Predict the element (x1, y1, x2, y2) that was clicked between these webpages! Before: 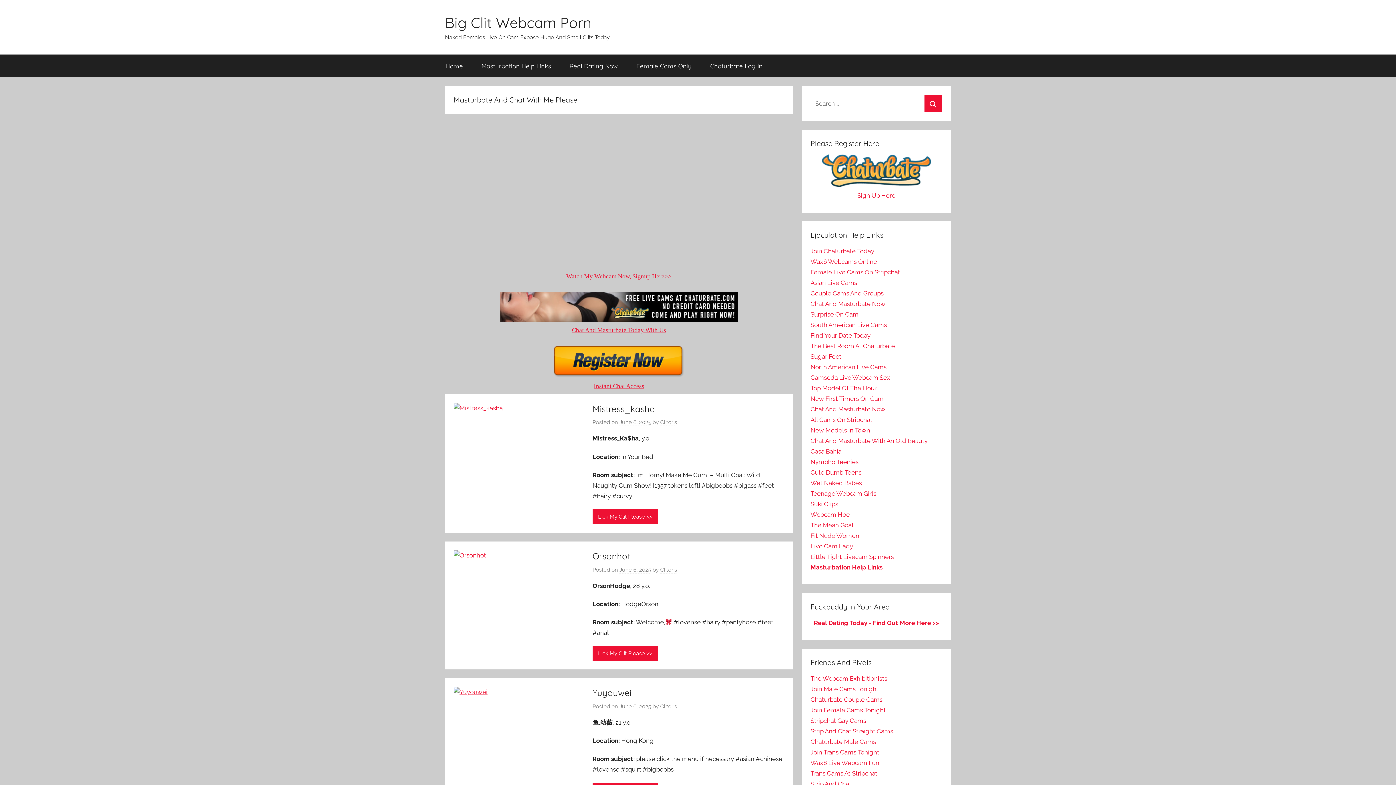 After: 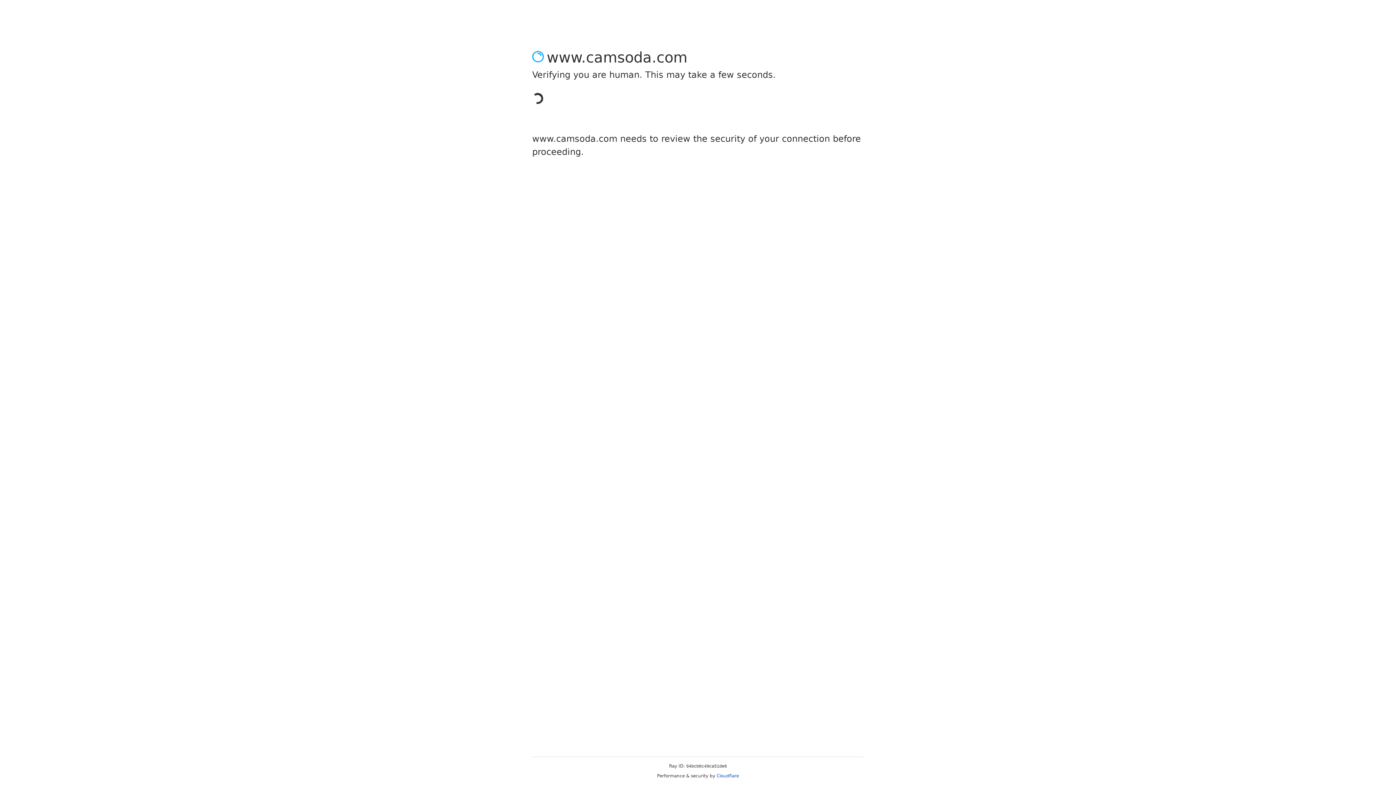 Action: label: Top Model Of The Hour bbox: (810, 384, 876, 392)